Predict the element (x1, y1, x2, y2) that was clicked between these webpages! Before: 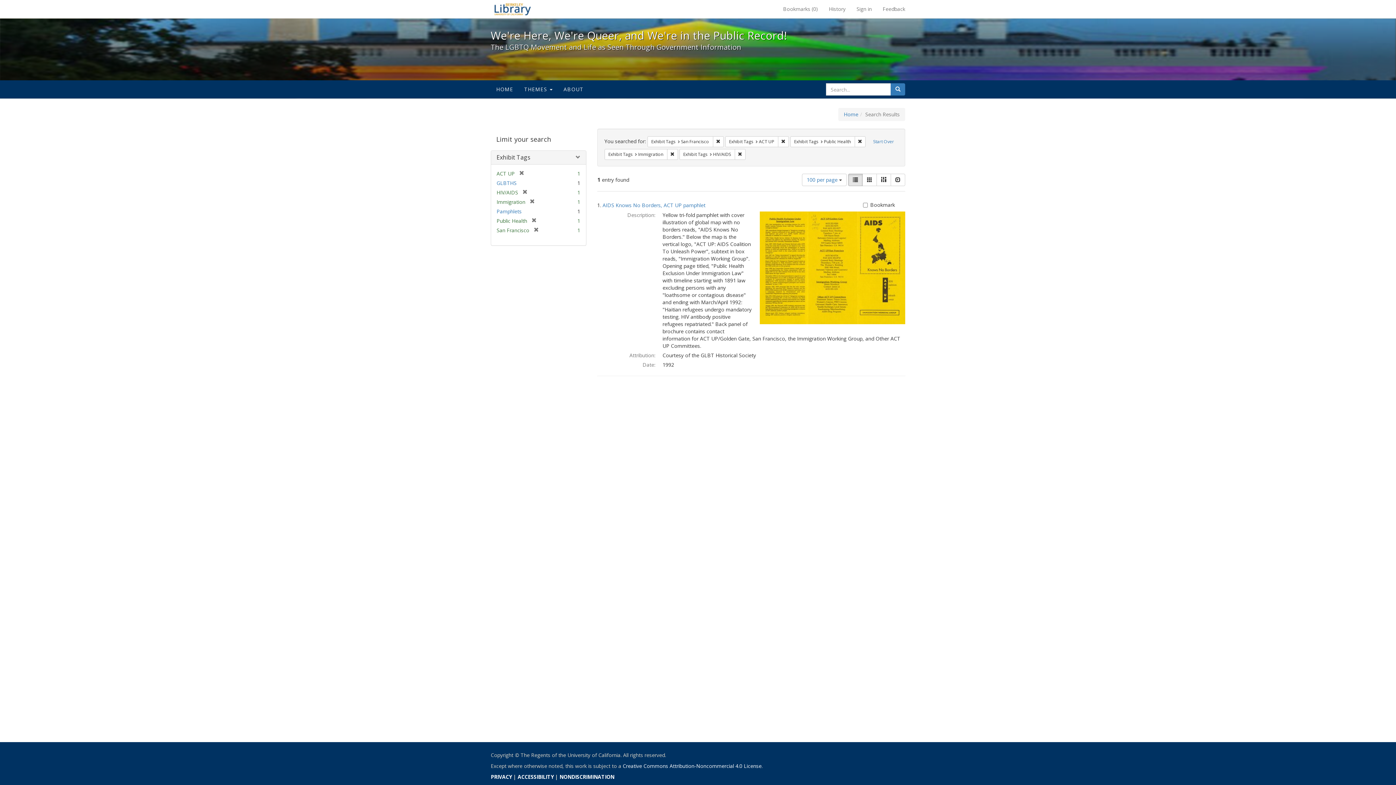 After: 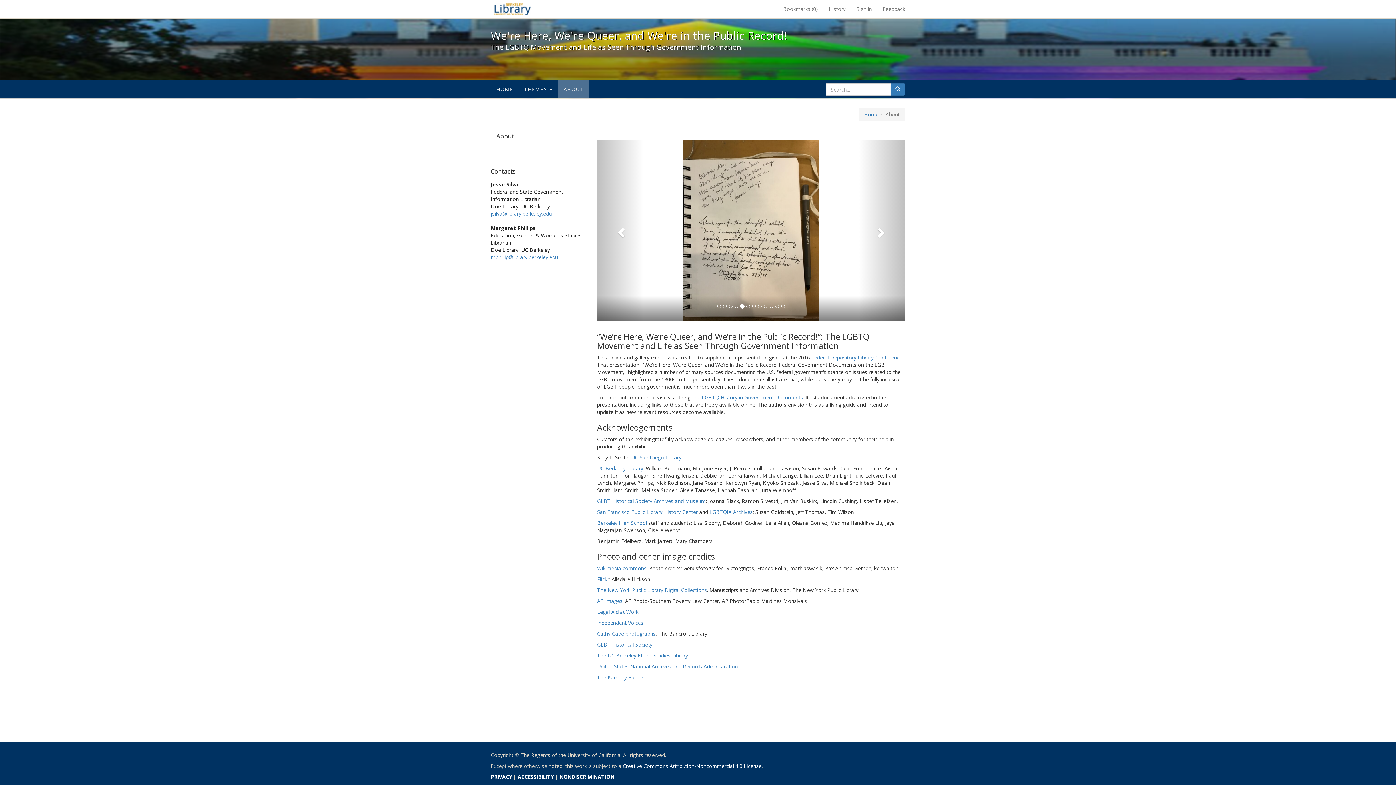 Action: label: ABOUT bbox: (558, 80, 589, 98)